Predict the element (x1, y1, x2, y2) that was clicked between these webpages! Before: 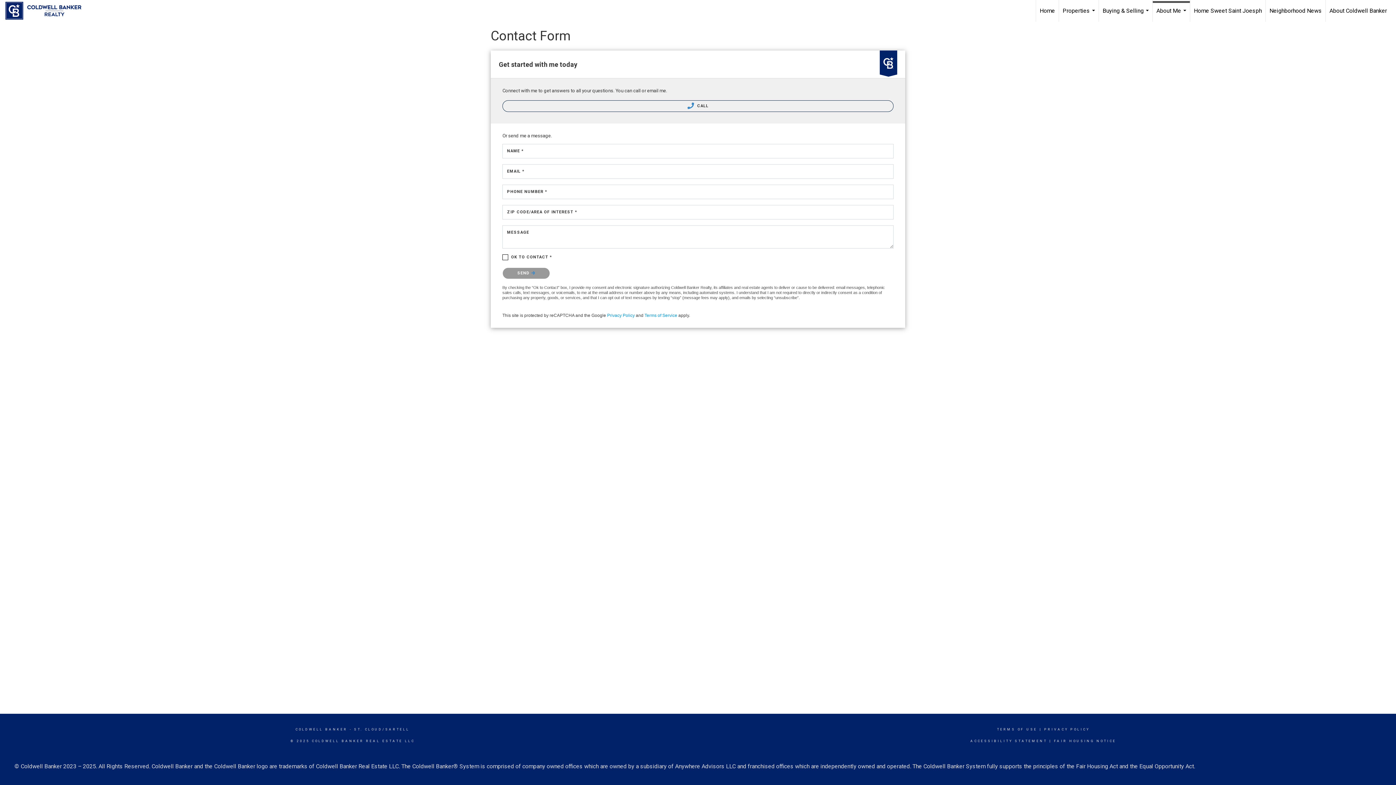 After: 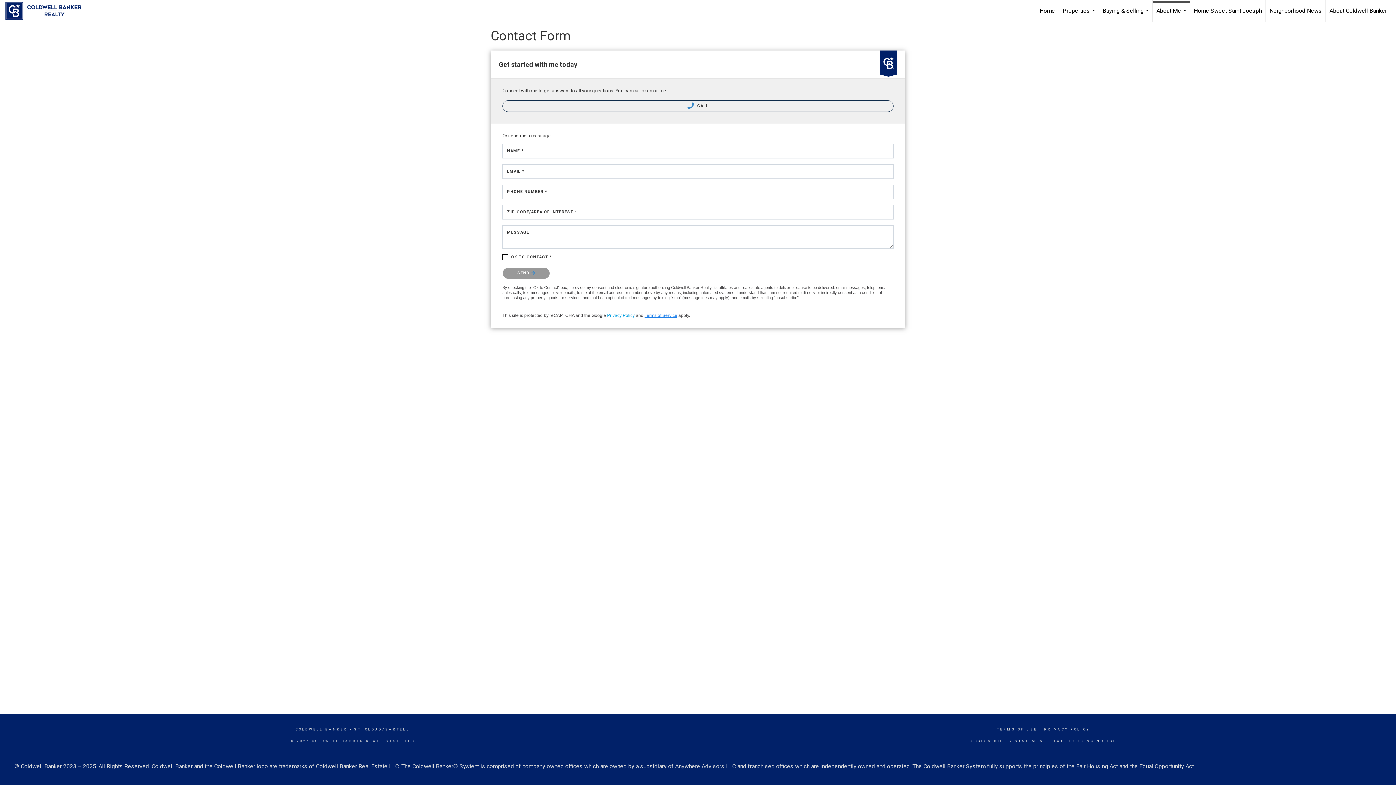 Action: bbox: (644, 313, 677, 318) label: Terms of Service